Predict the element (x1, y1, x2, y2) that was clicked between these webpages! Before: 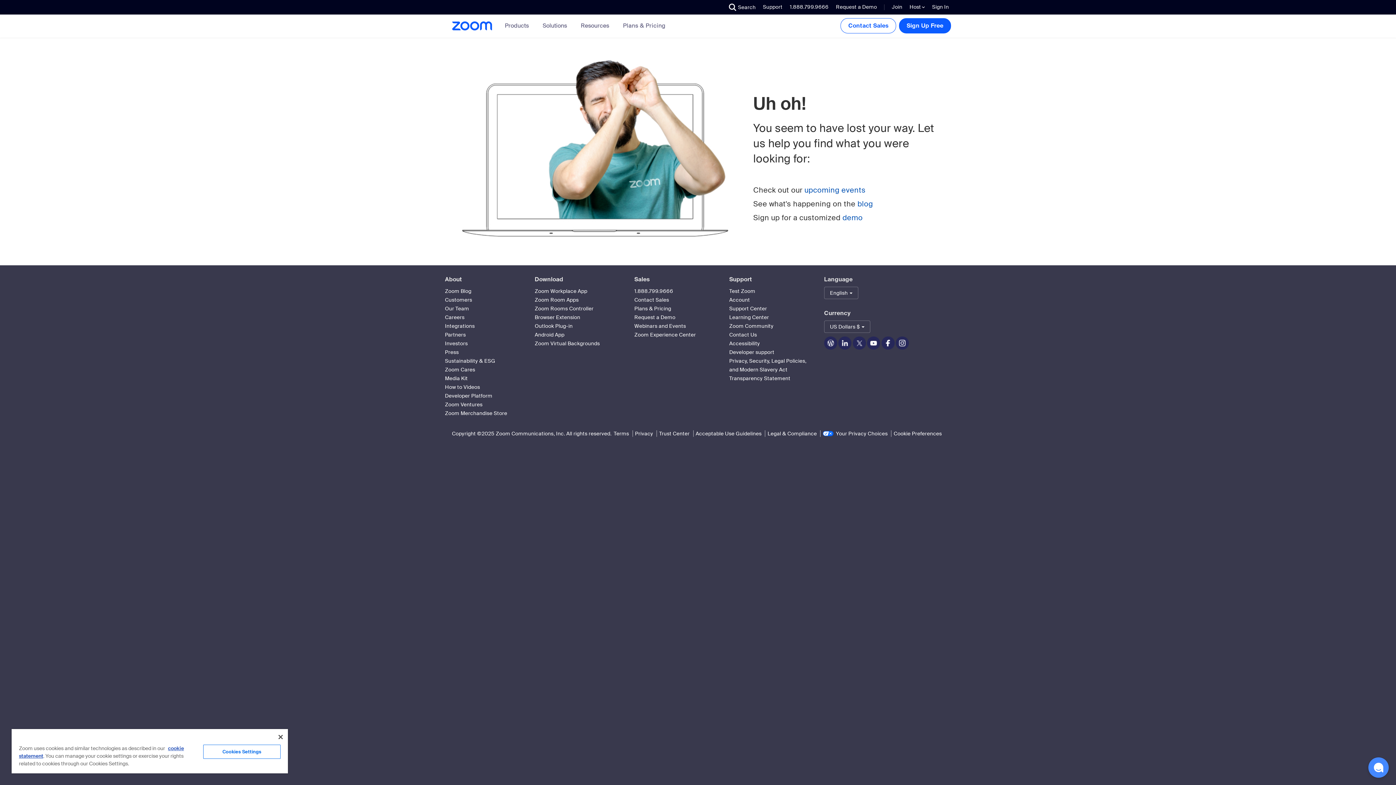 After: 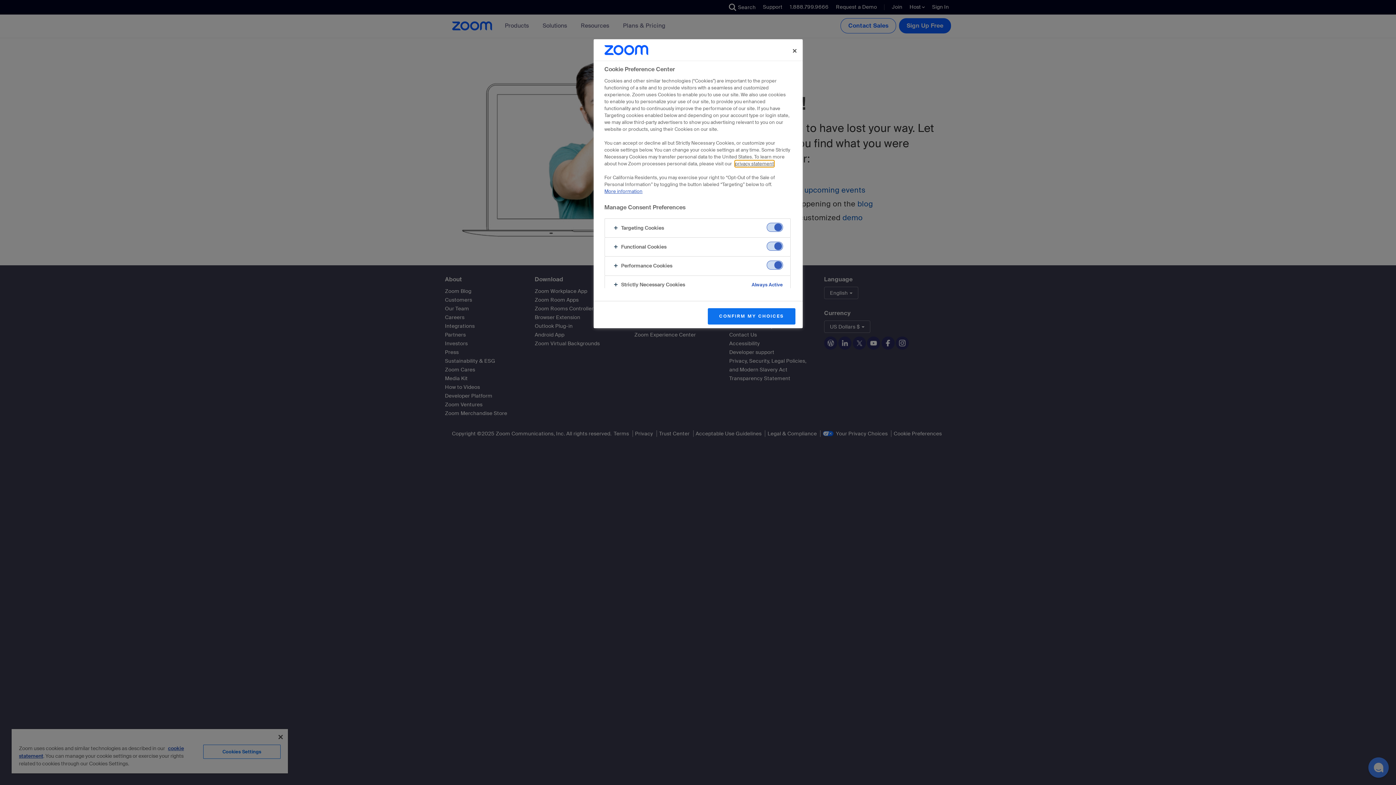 Action: bbox: (891, 430, 944, 437) label: Cookie Preferences